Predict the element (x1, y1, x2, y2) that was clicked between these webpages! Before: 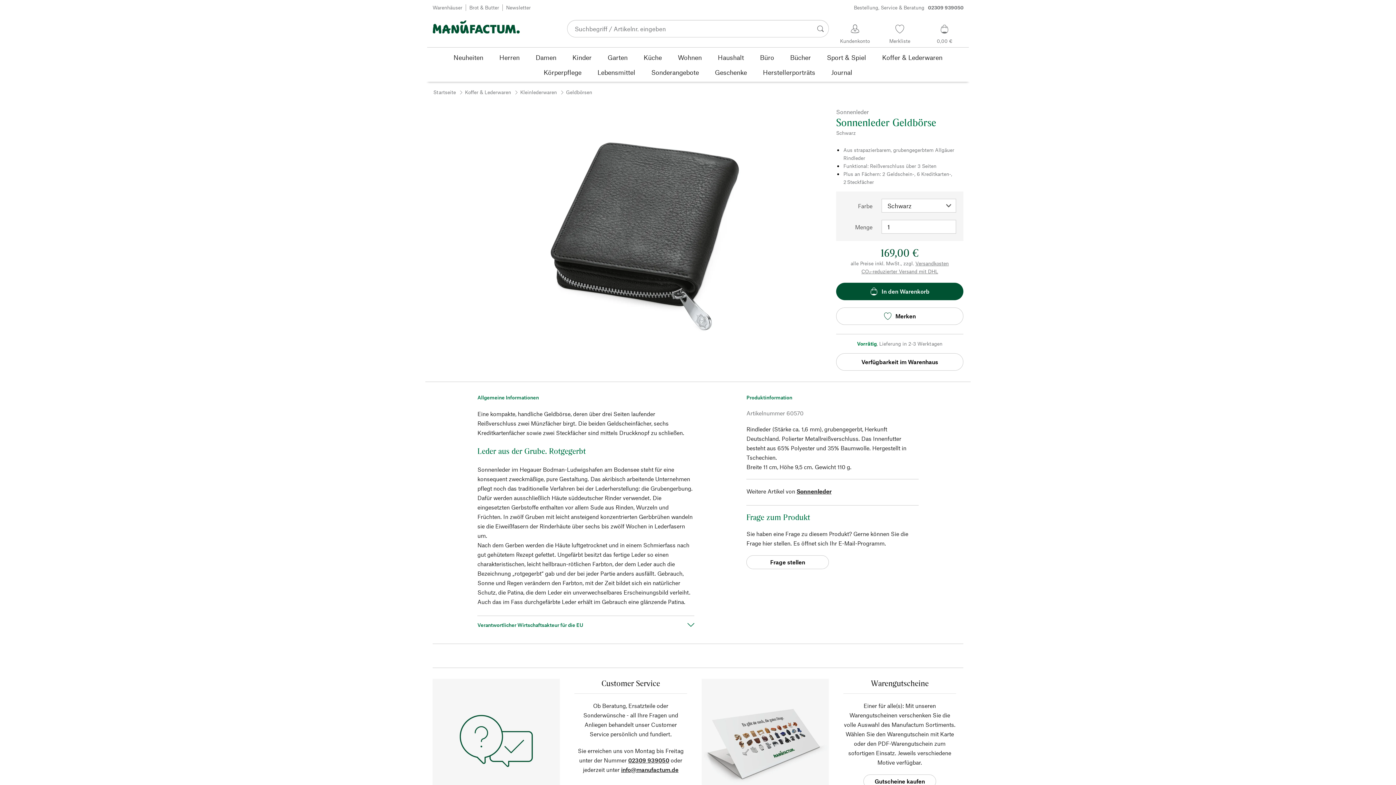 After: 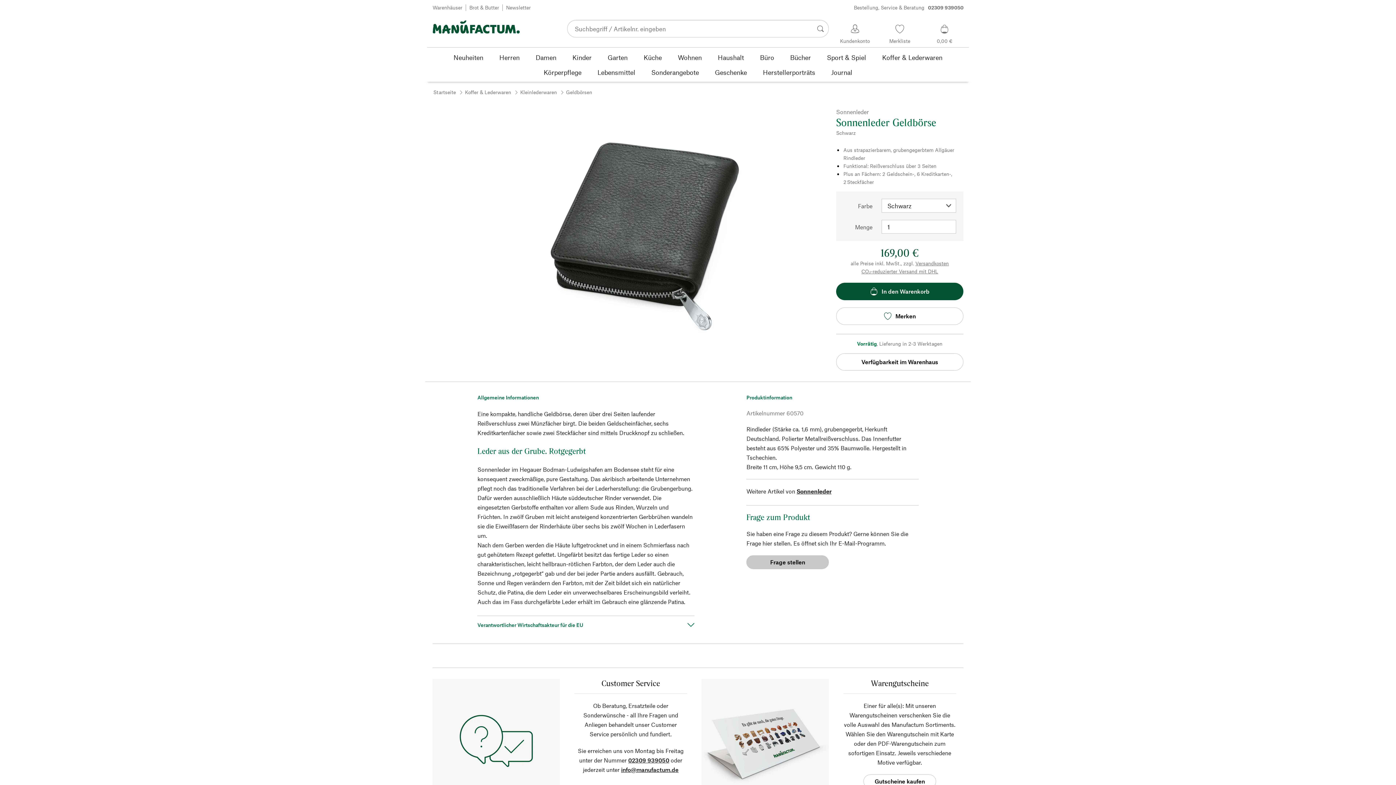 Action: label: Frage stellen bbox: (746, 555, 829, 569)